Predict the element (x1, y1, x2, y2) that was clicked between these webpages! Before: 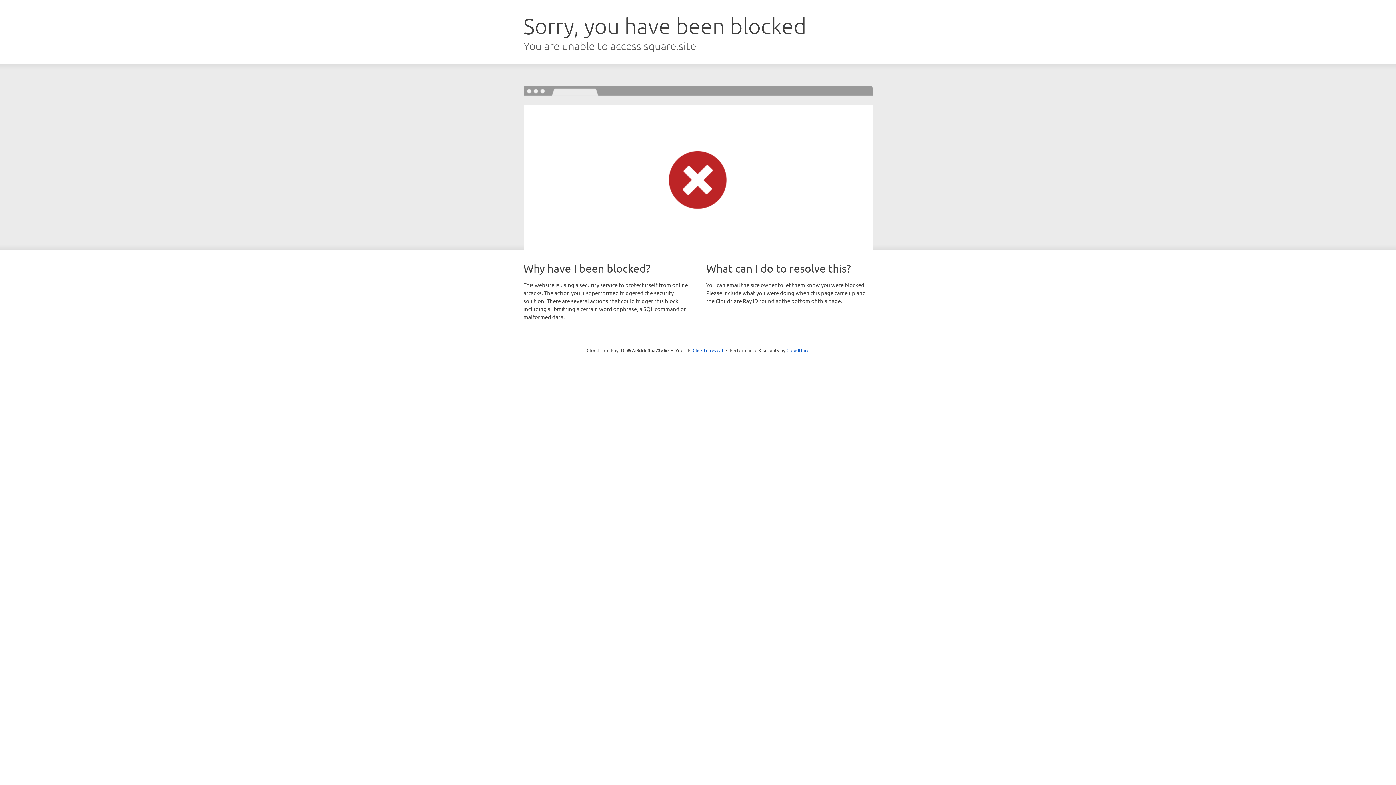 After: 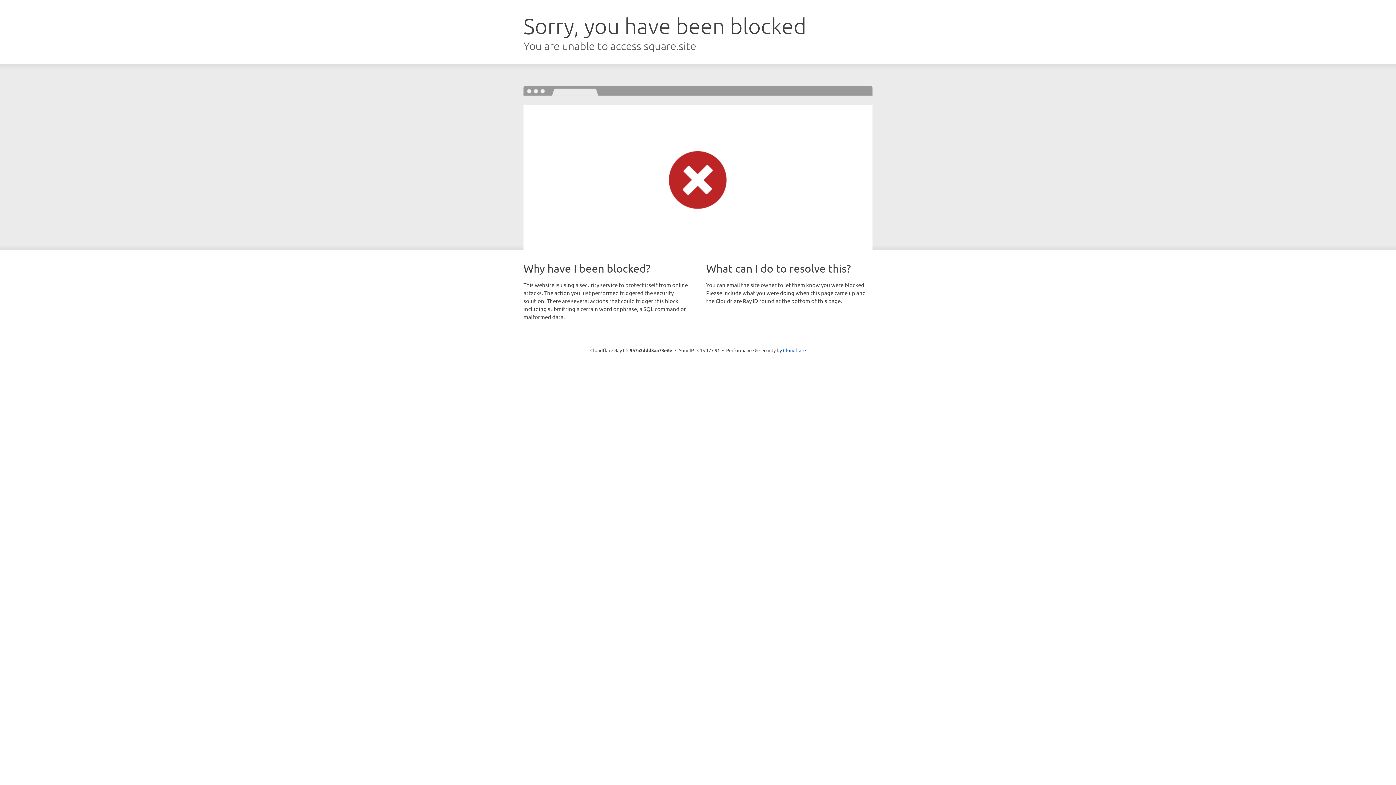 Action: label: Click to reveal bbox: (692, 346, 723, 353)